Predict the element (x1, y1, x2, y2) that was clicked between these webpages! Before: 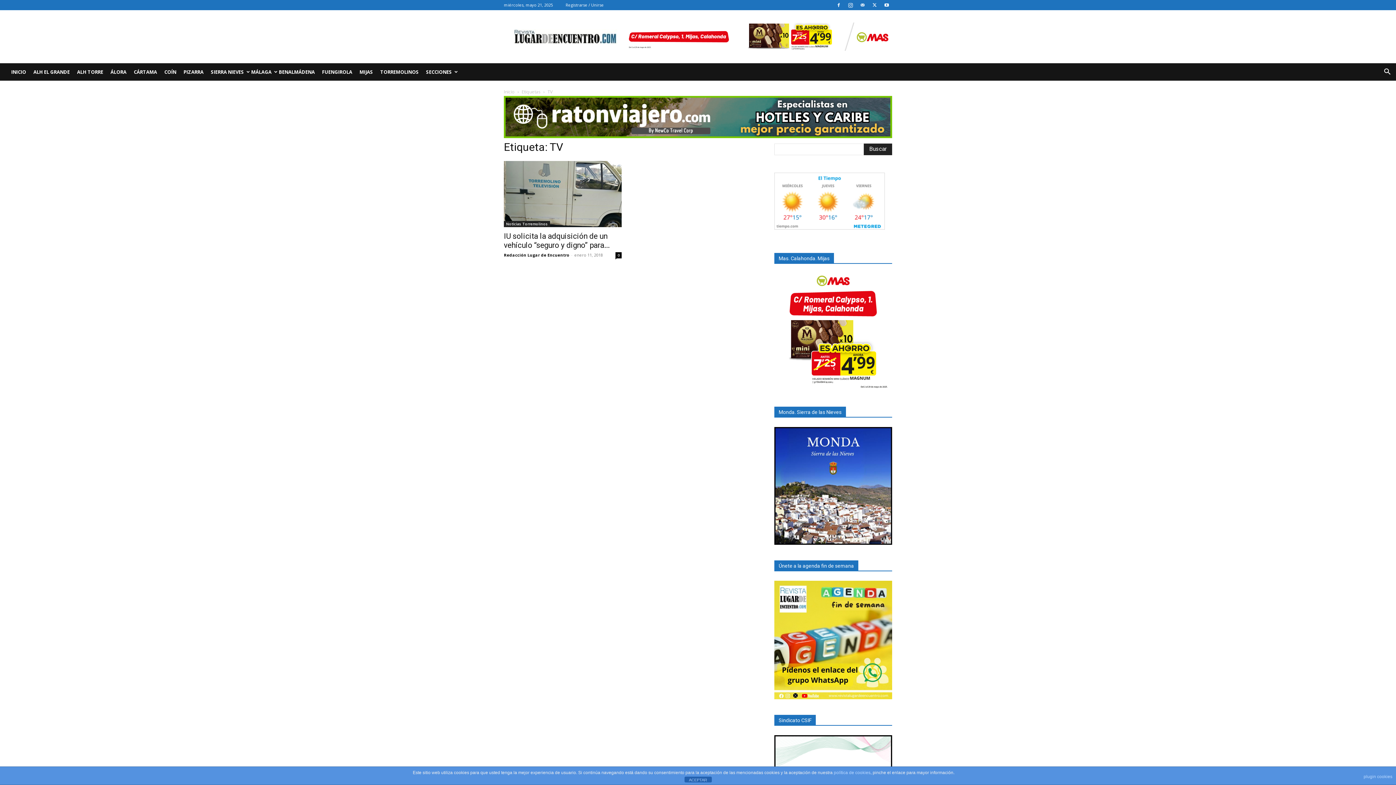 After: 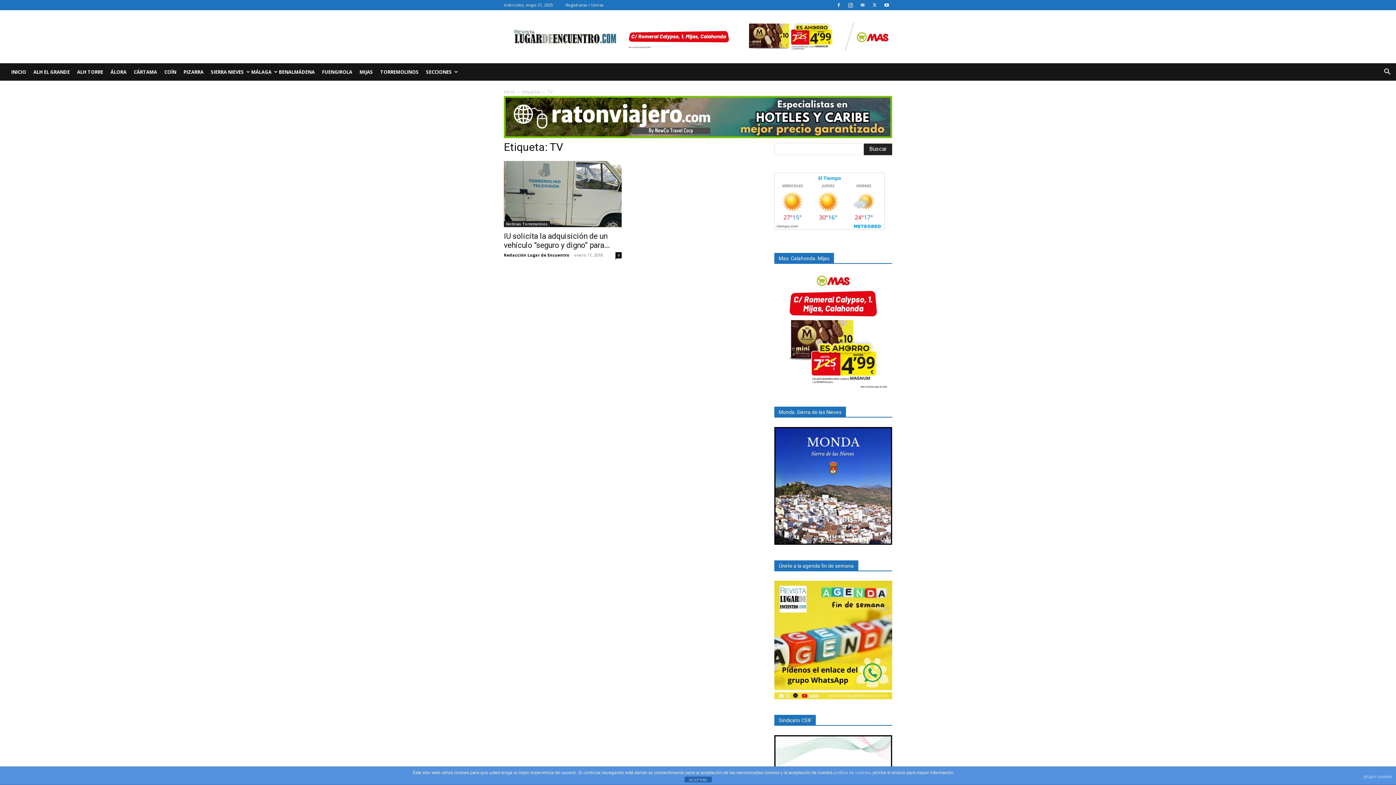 Action: bbox: (774, 694, 892, 701)